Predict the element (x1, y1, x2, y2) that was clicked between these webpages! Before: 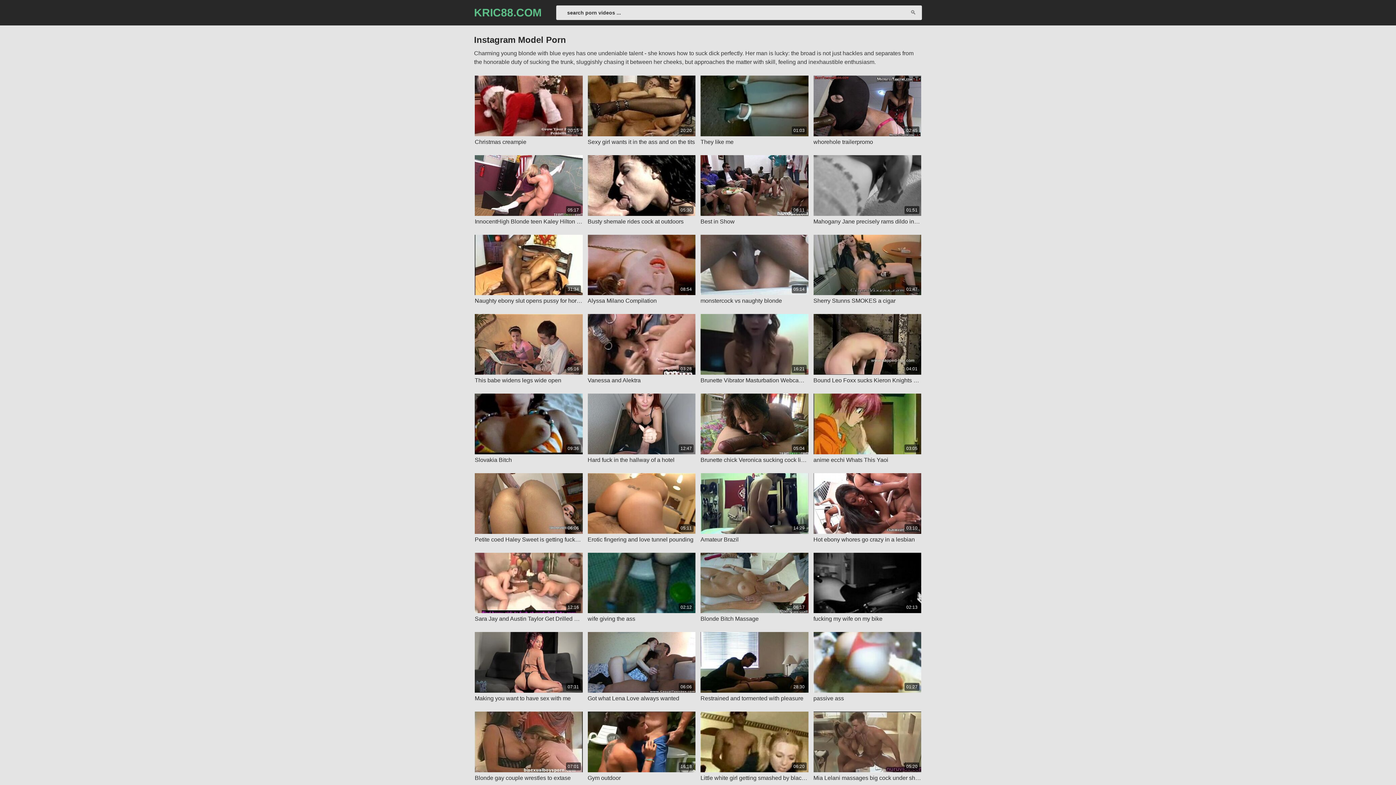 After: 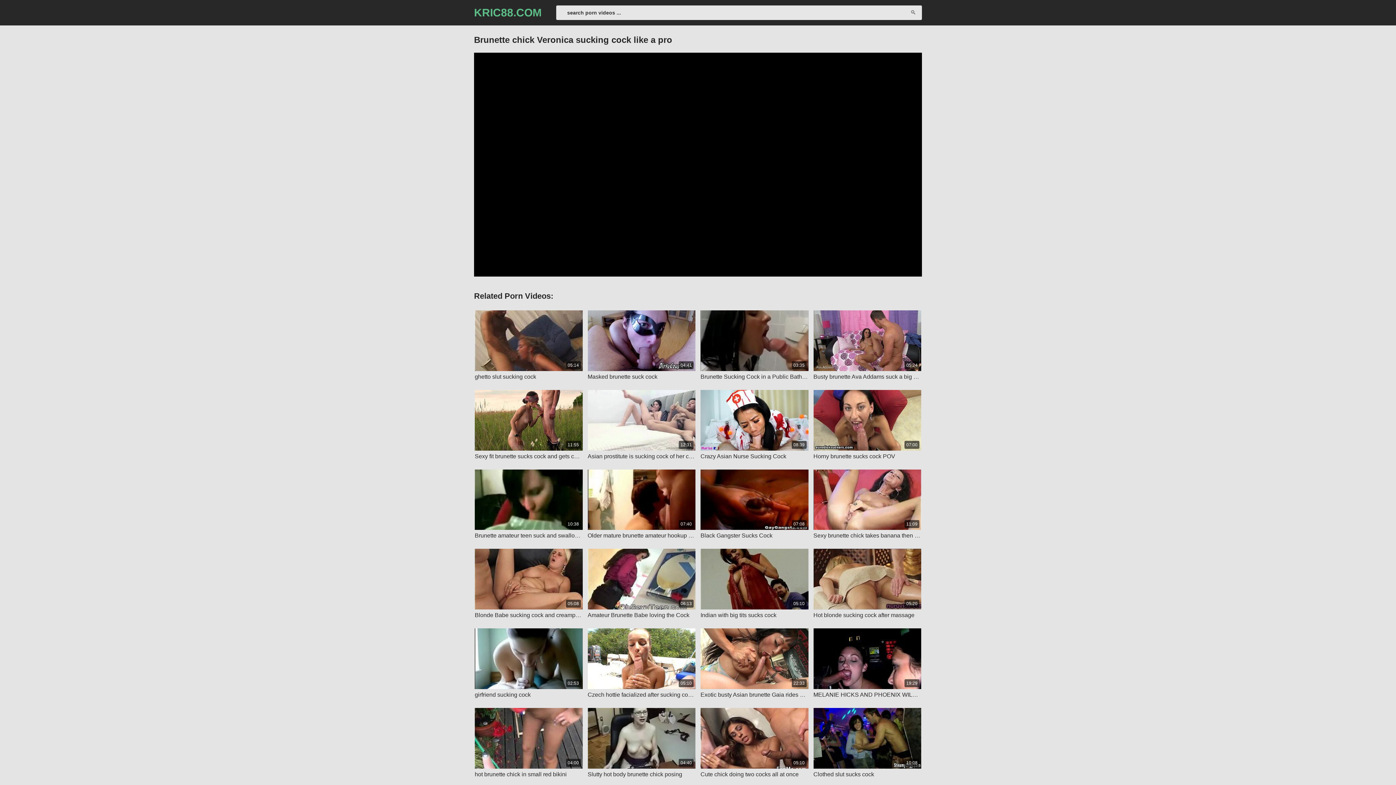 Action: bbox: (700, 393, 808, 464) label: 05:04

Brunette chick Veronica sucking cock like a pro